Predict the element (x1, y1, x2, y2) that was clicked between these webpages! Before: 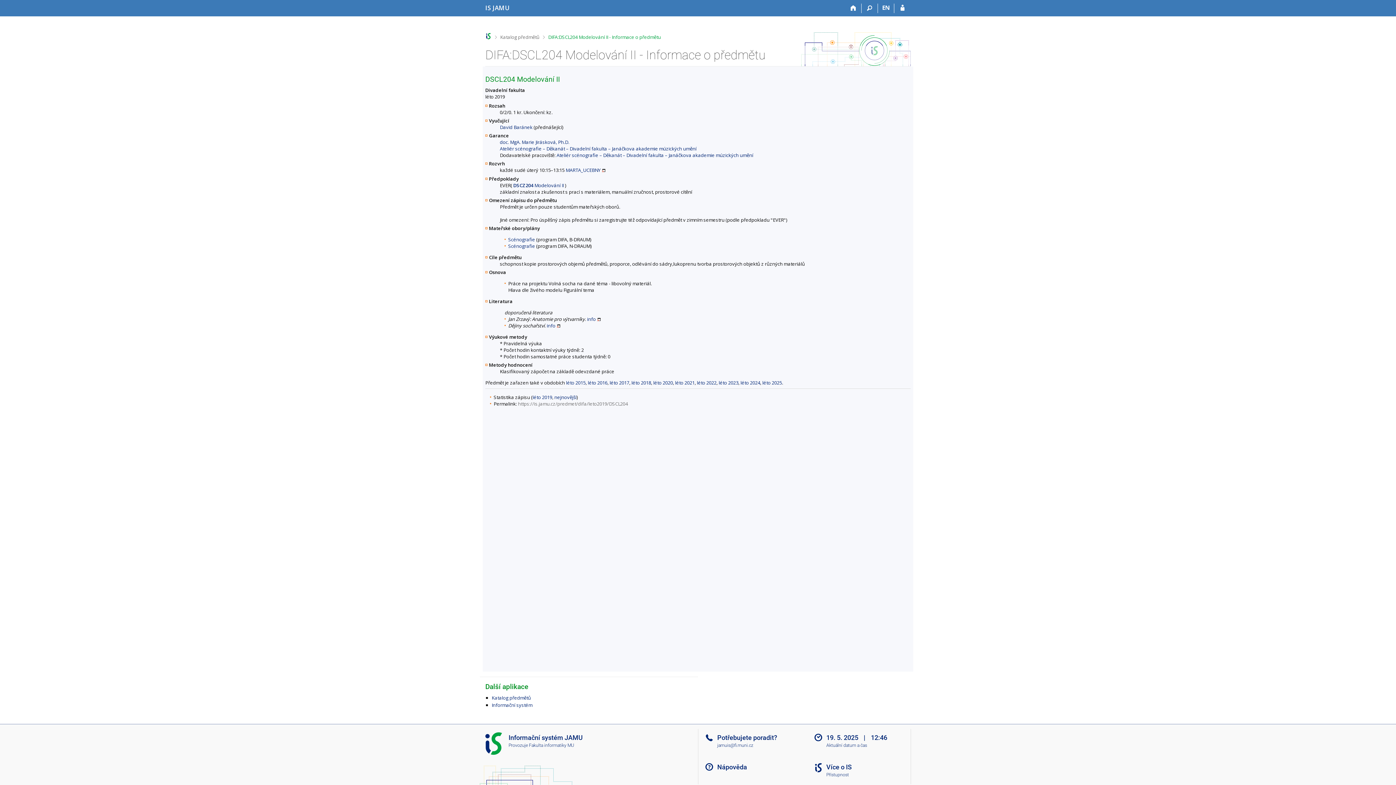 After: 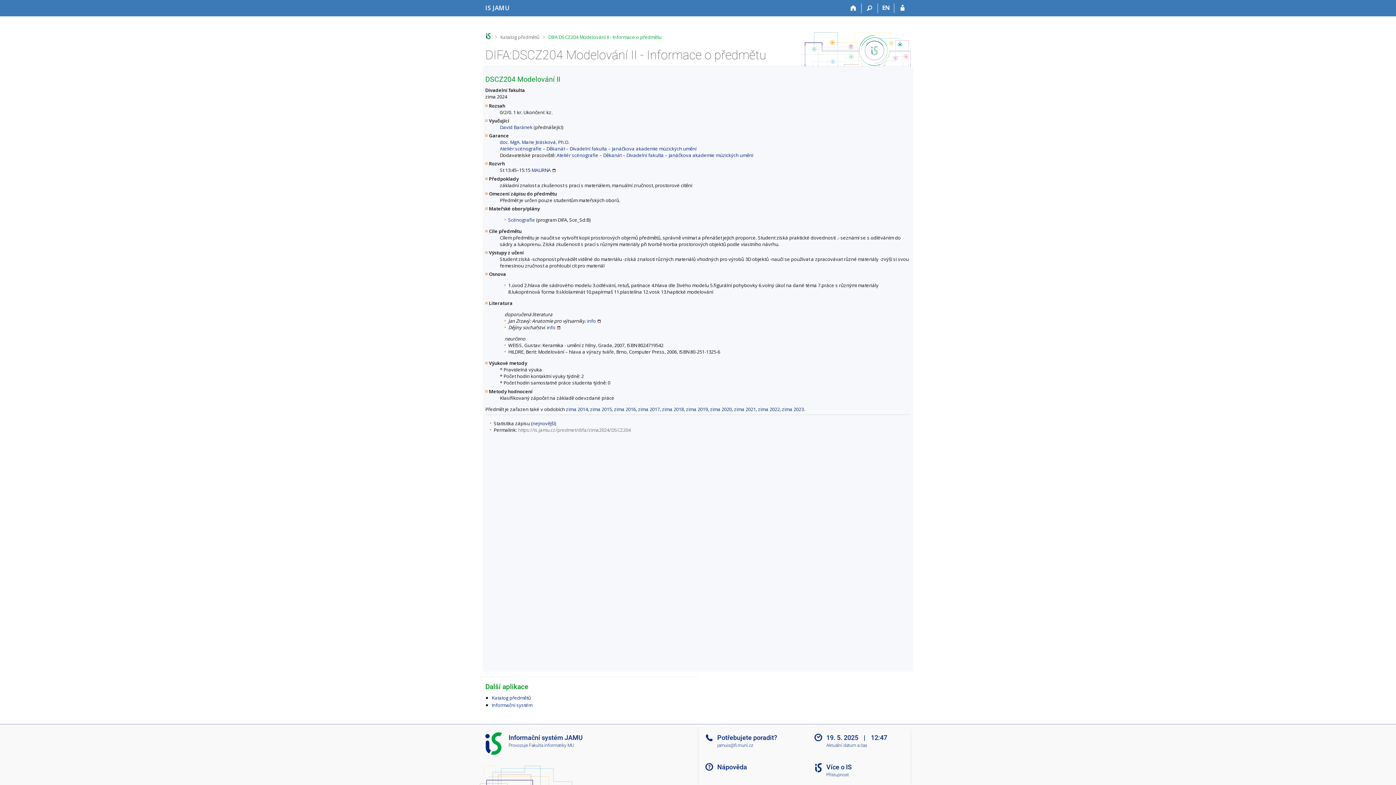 Action: bbox: (513, 182, 564, 188) label: DSCZ204 Modelování II